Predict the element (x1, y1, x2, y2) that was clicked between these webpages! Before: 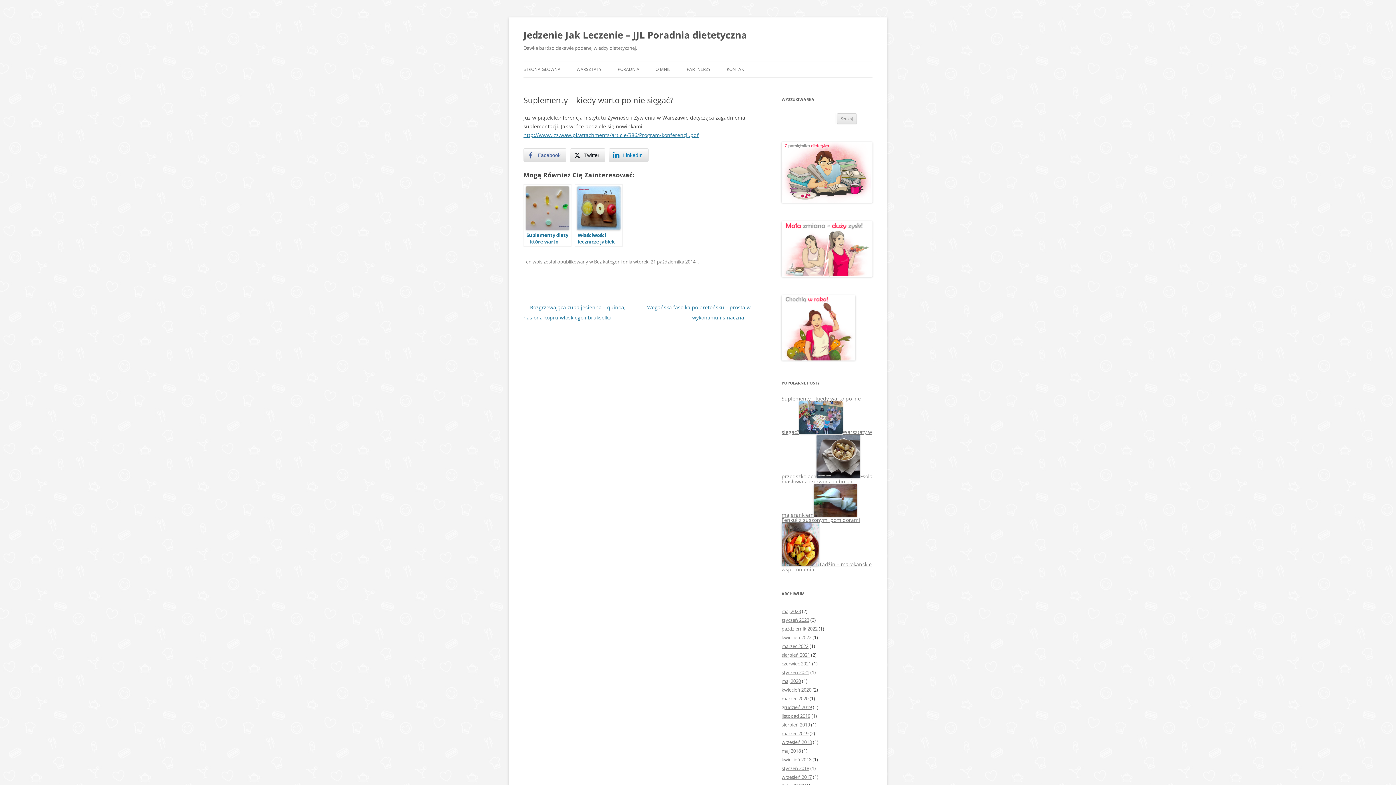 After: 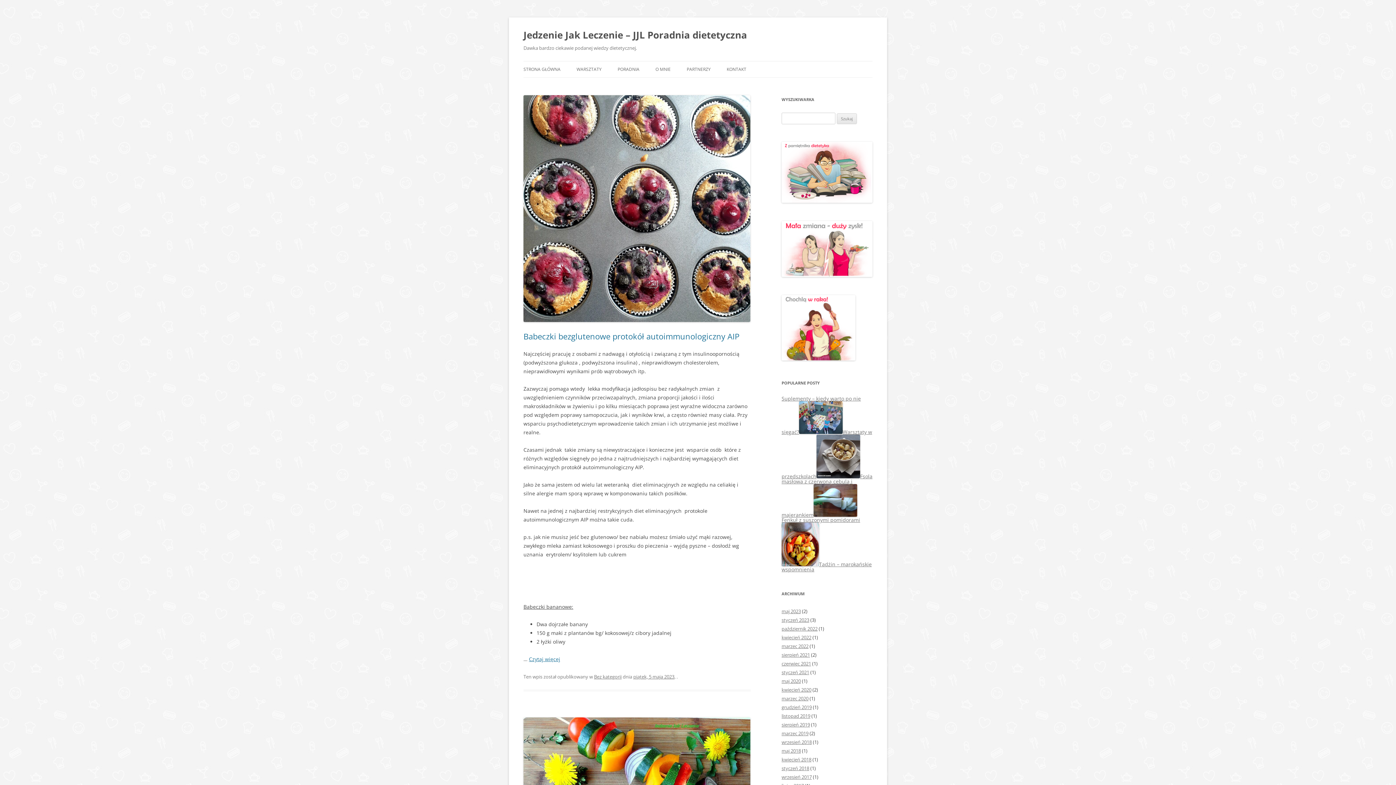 Action: bbox: (523, 26, 747, 43) label: Jedzenie Jak Leczenie – JJL Poradnia dietetyczna